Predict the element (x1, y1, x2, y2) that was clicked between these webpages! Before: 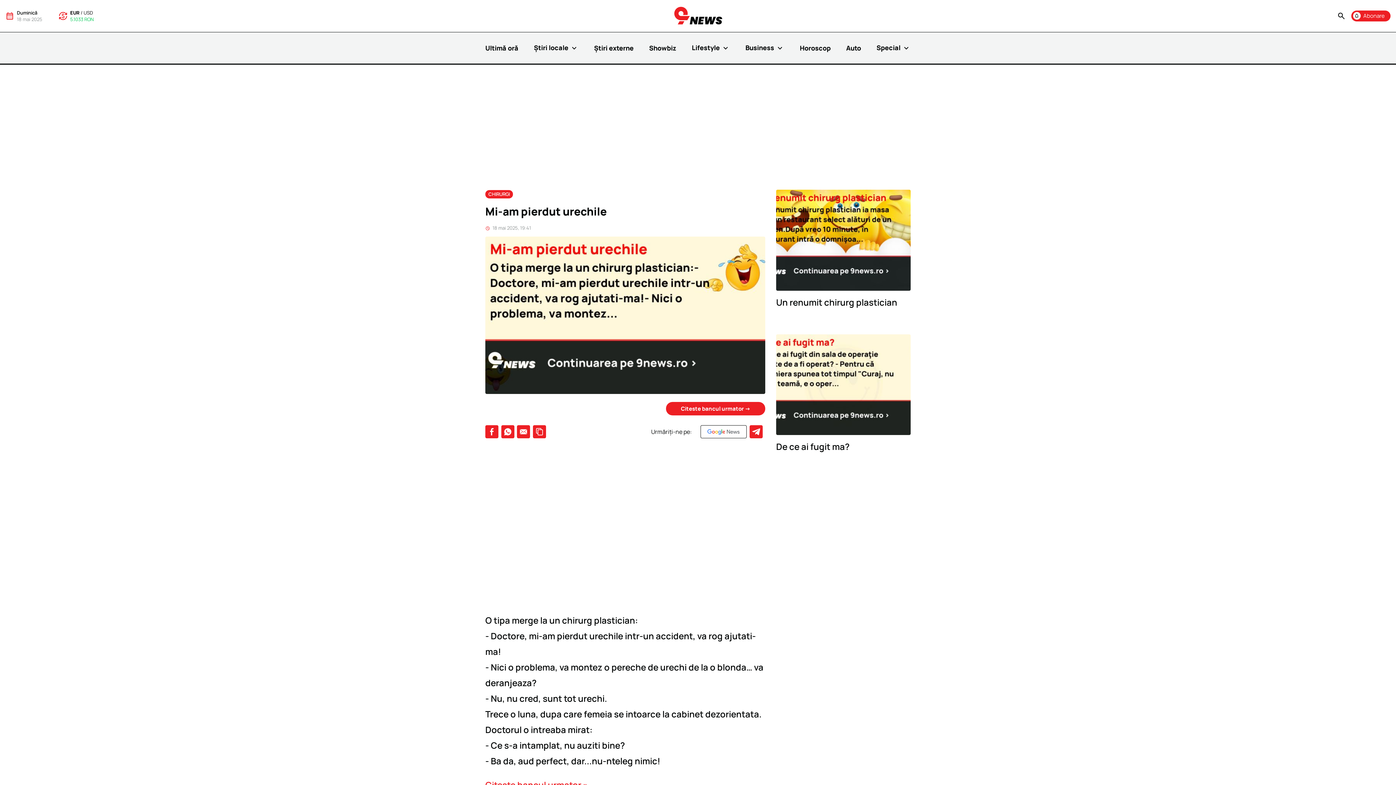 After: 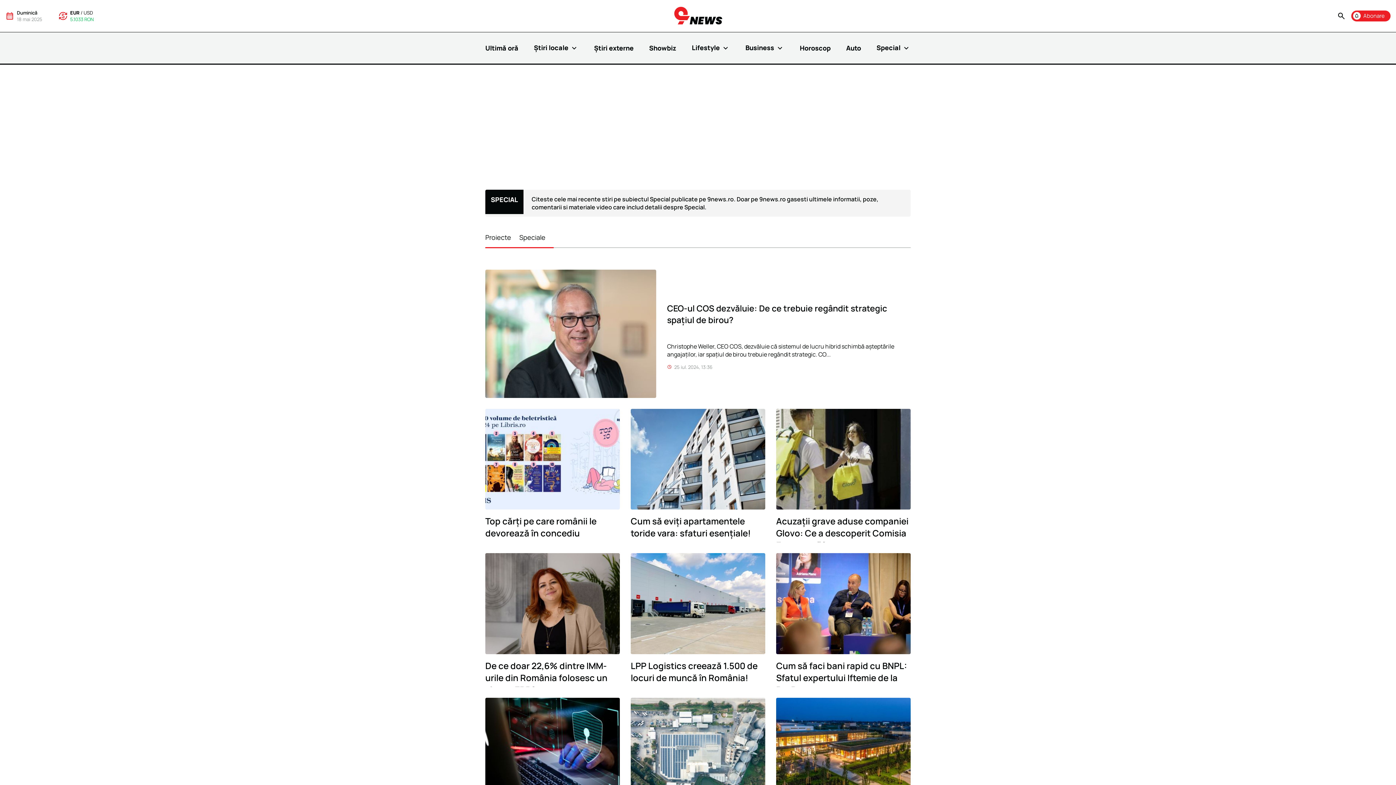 Action: label: Special expand_more bbox: (876, 43, 910, 52)